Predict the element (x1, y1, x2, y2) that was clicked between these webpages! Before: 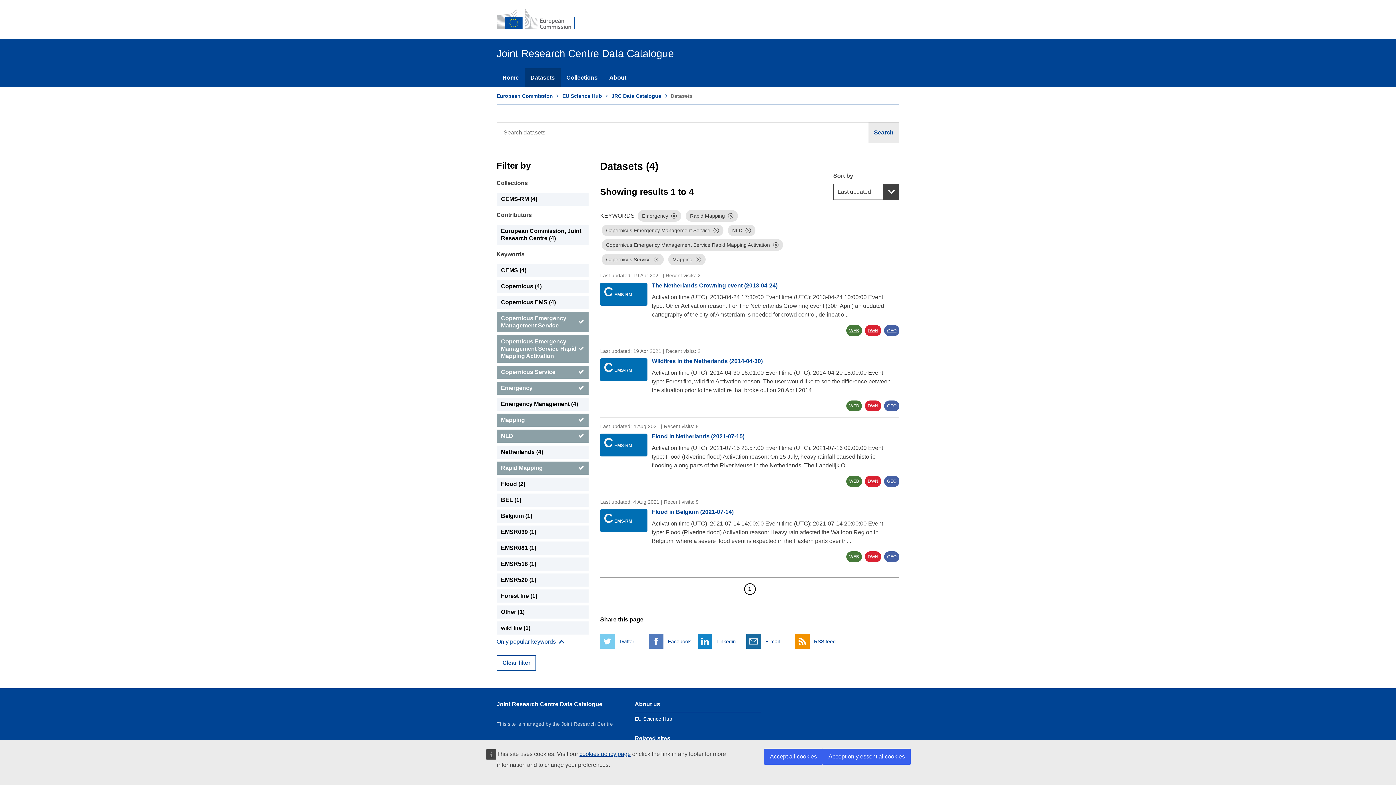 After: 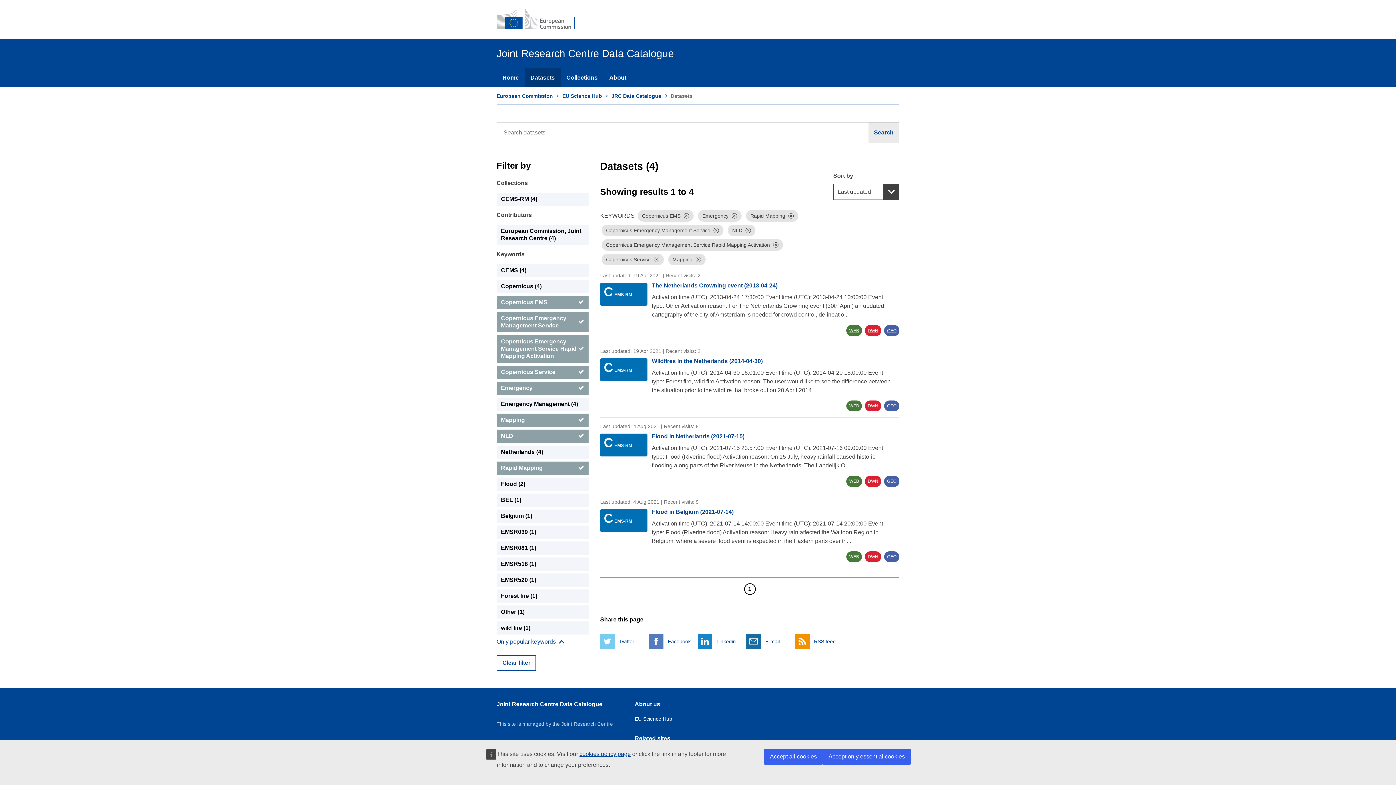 Action: bbox: (496, 296, 588, 309) label: Copernicus EMS